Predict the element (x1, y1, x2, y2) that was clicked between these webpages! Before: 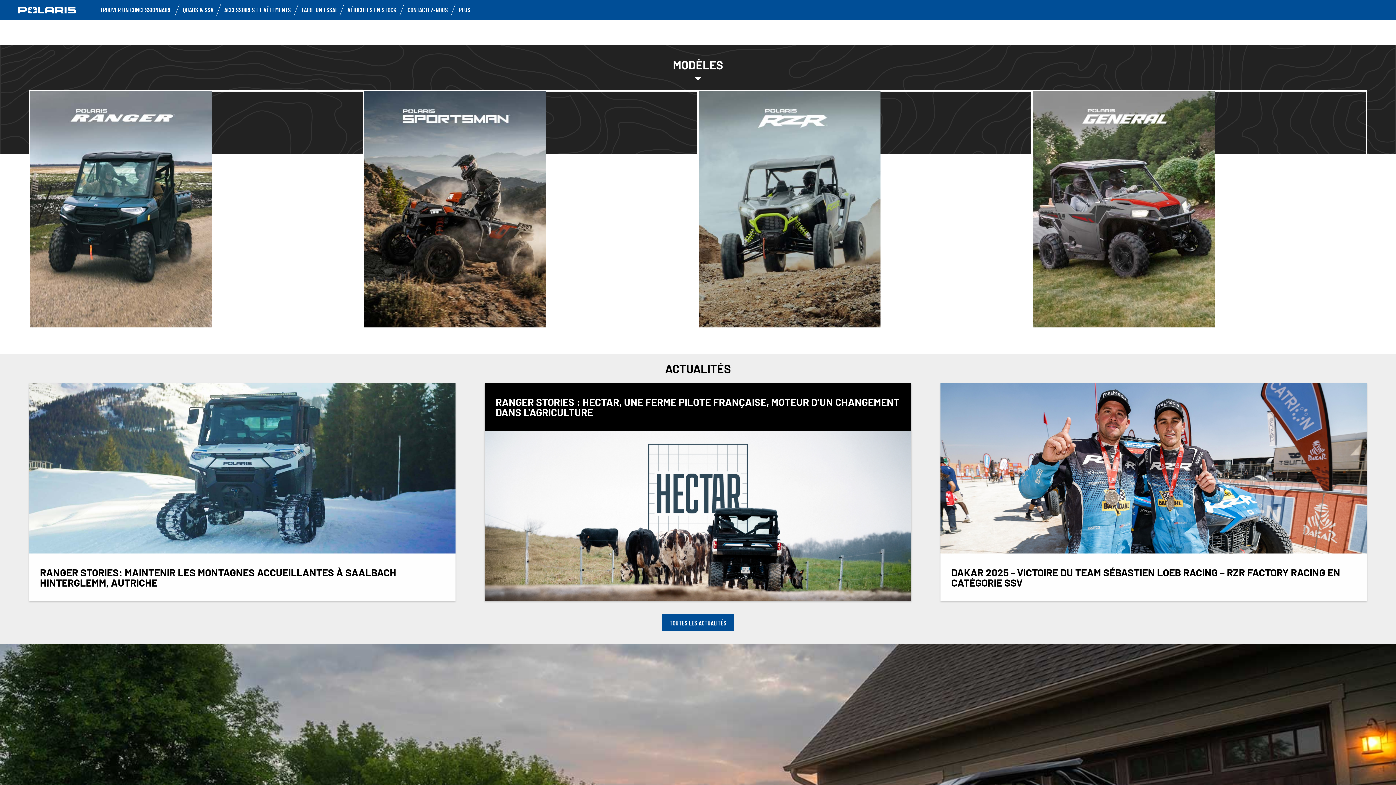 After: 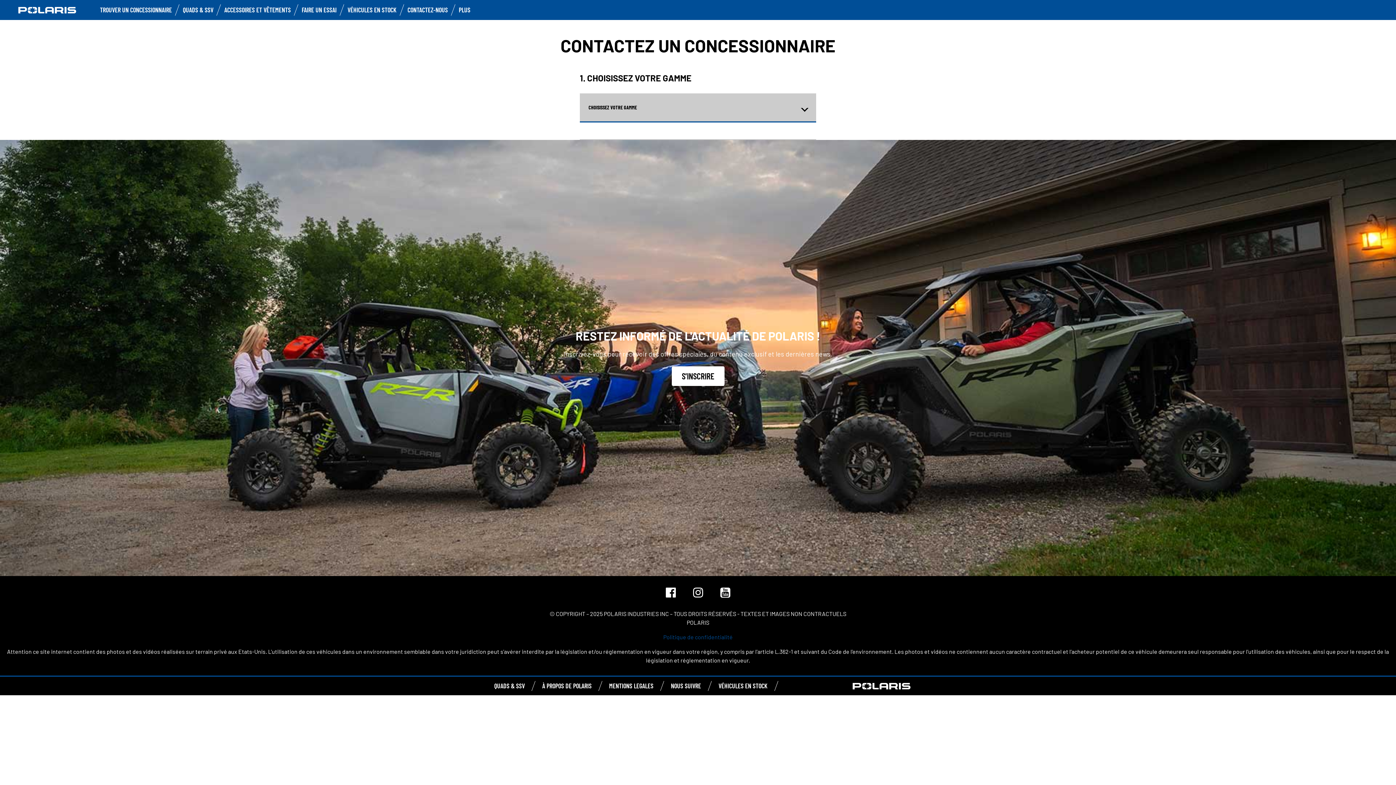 Action: bbox: (407, 5, 448, 13) label: CONTACTEZ-NOUS